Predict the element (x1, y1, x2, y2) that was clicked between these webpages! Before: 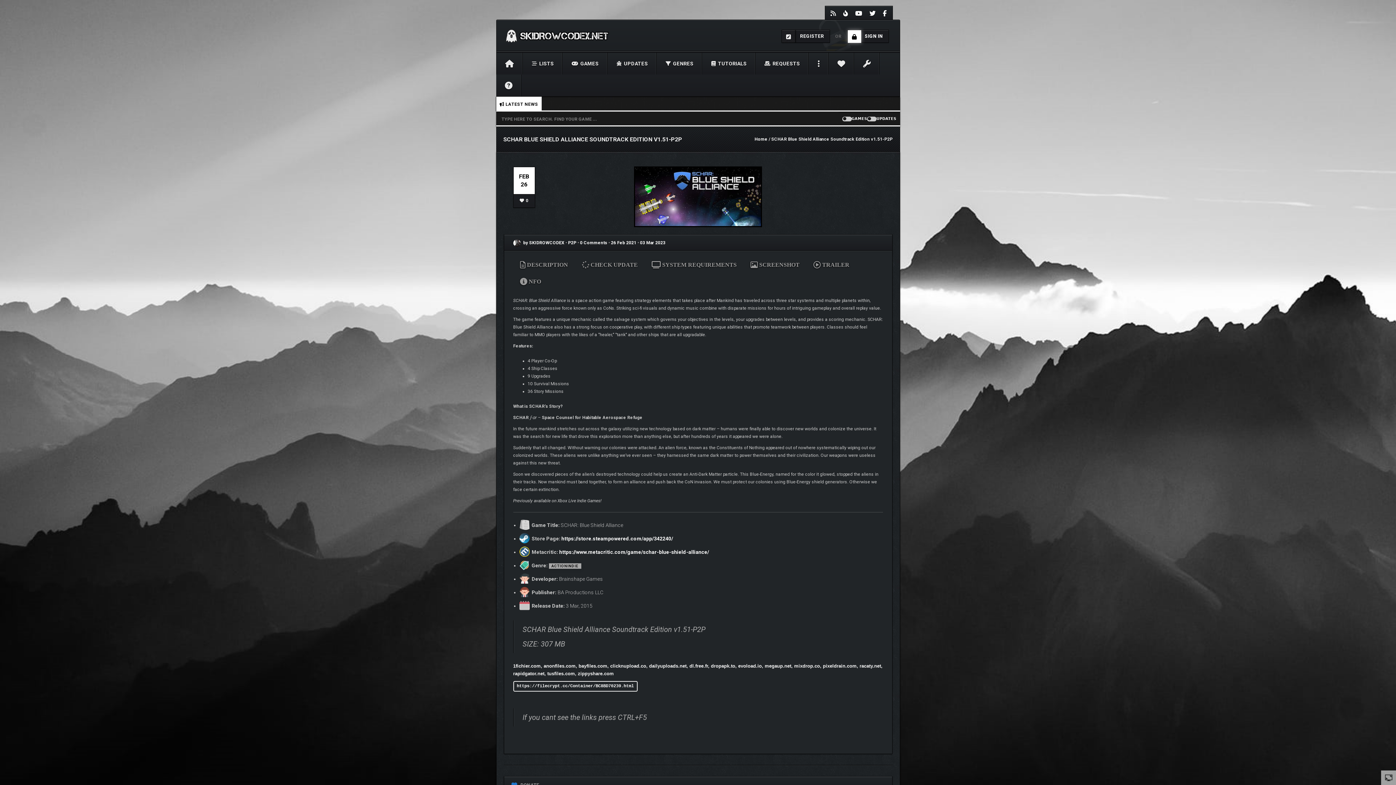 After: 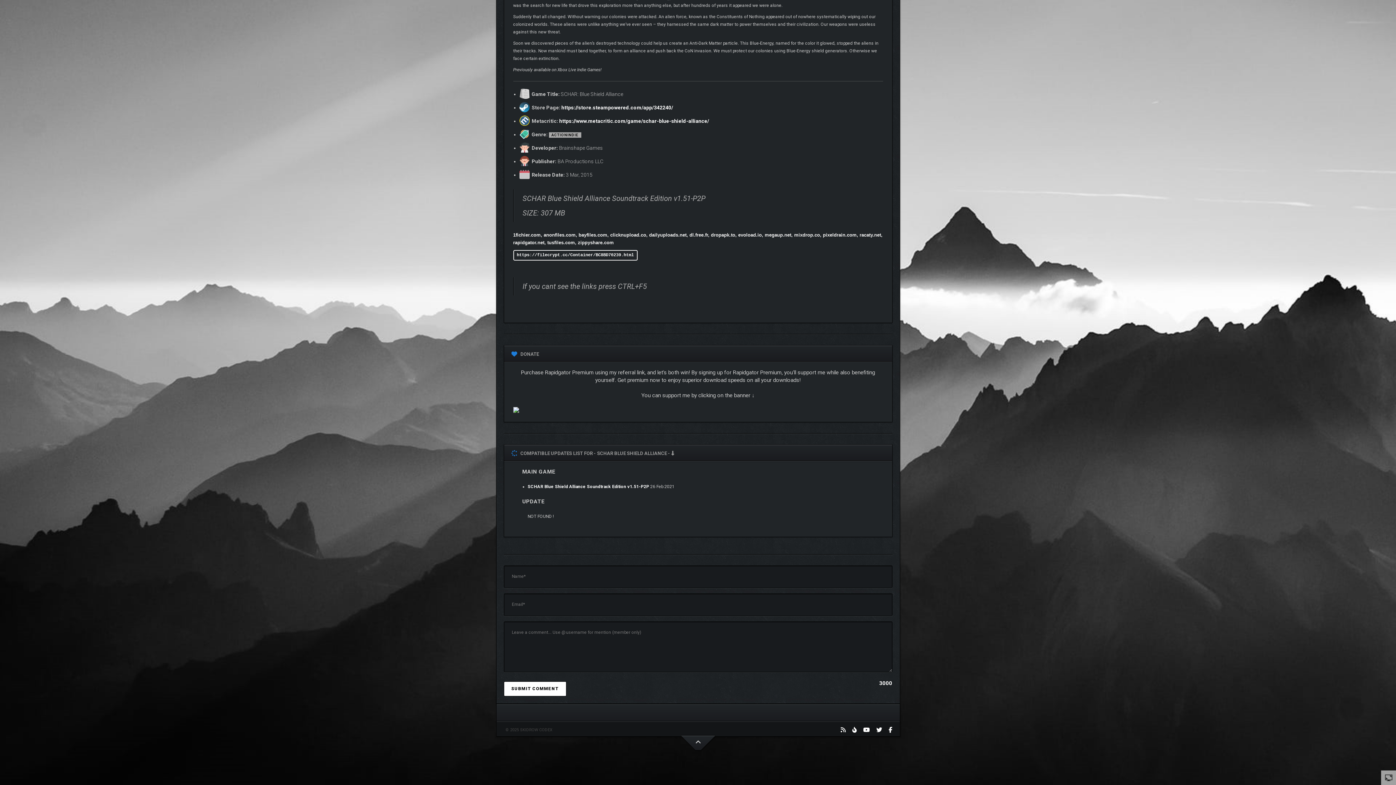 Action: label: 0 Comments bbox: (580, 240, 607, 245)